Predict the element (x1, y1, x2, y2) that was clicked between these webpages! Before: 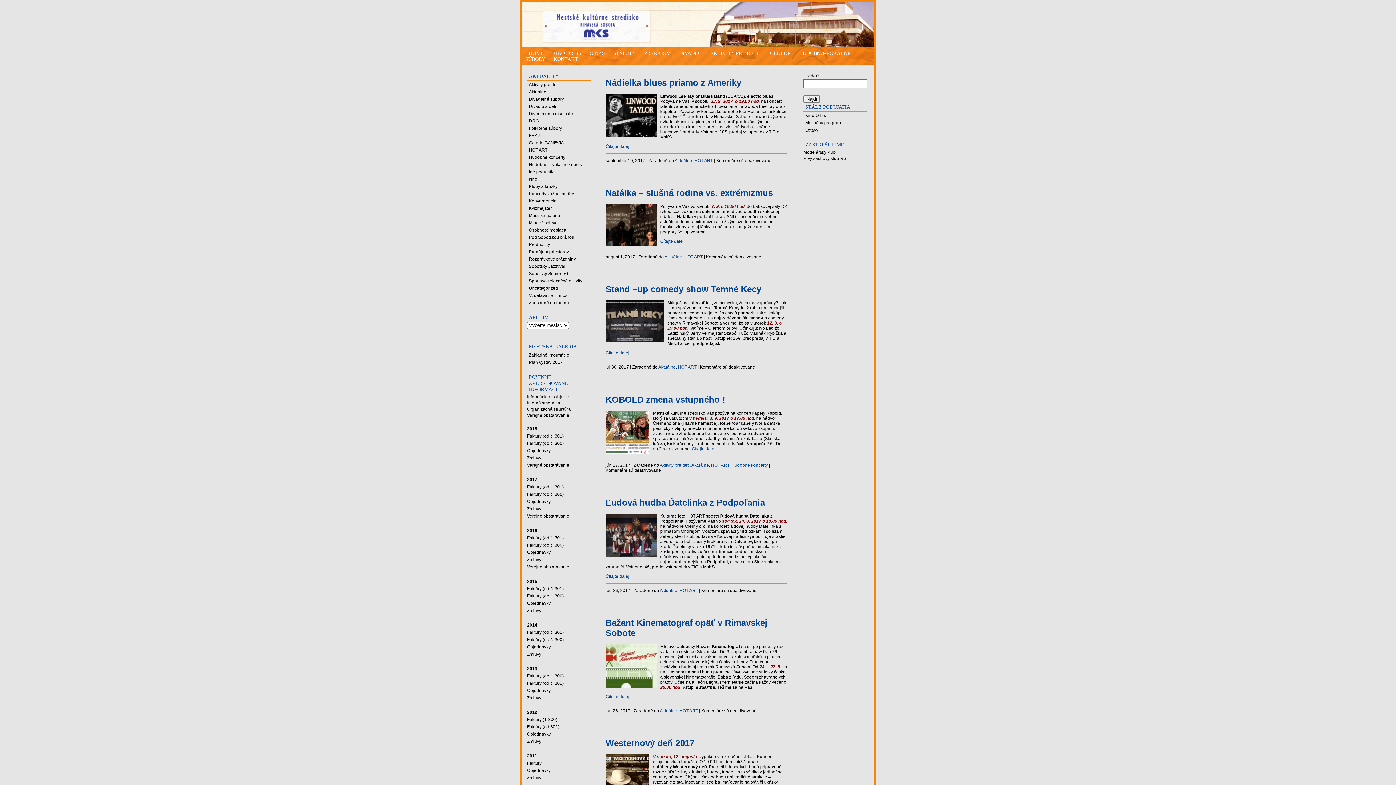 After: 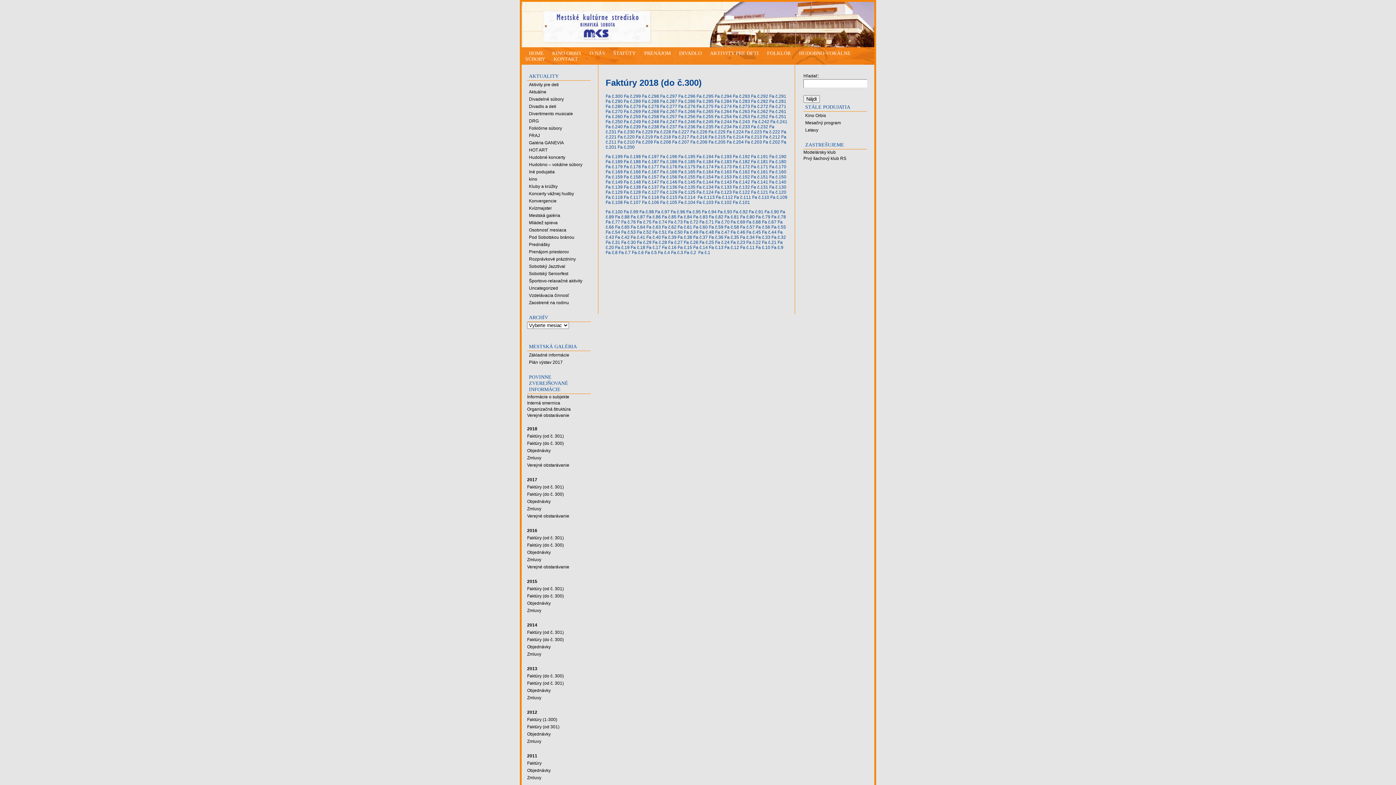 Action: label: Faktúry (od č. 301) bbox: (527, 433, 564, 438)